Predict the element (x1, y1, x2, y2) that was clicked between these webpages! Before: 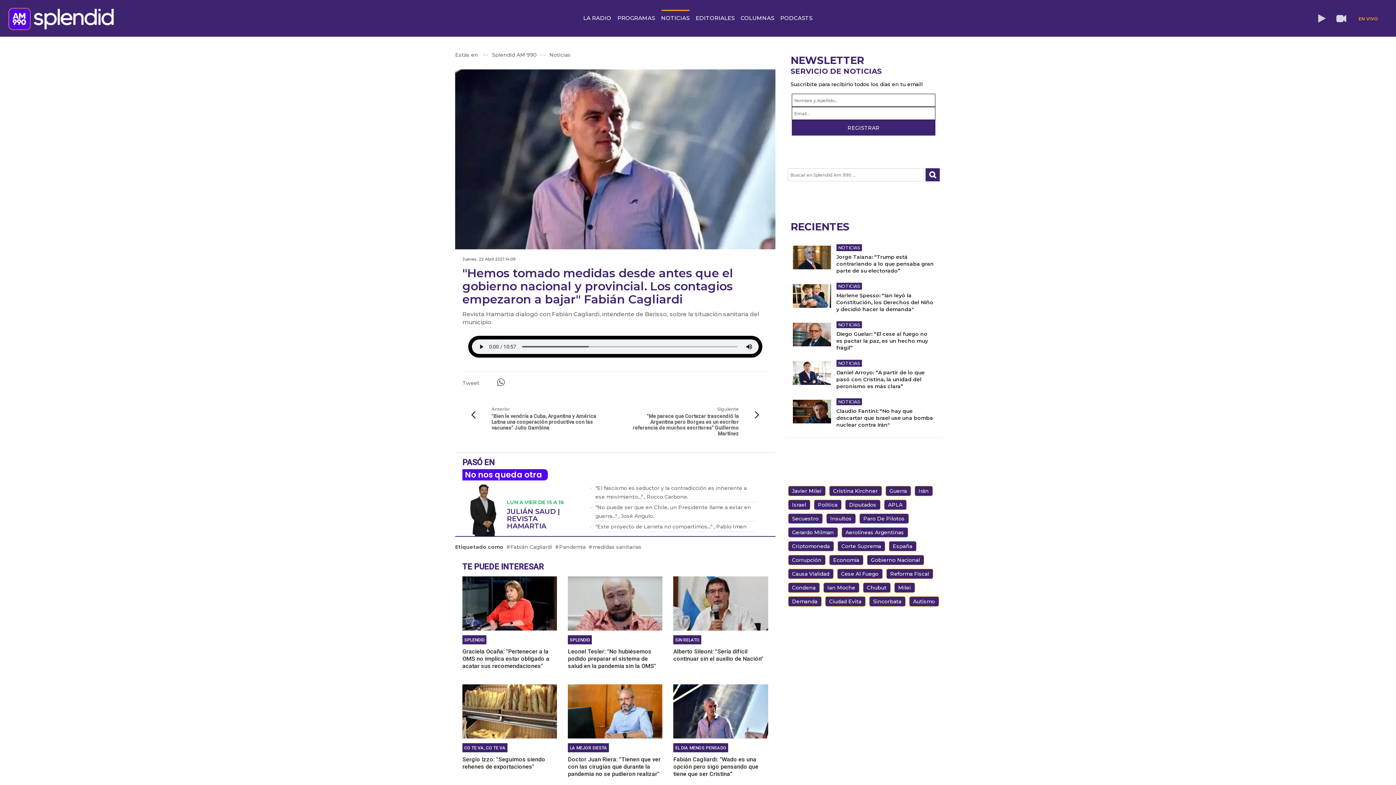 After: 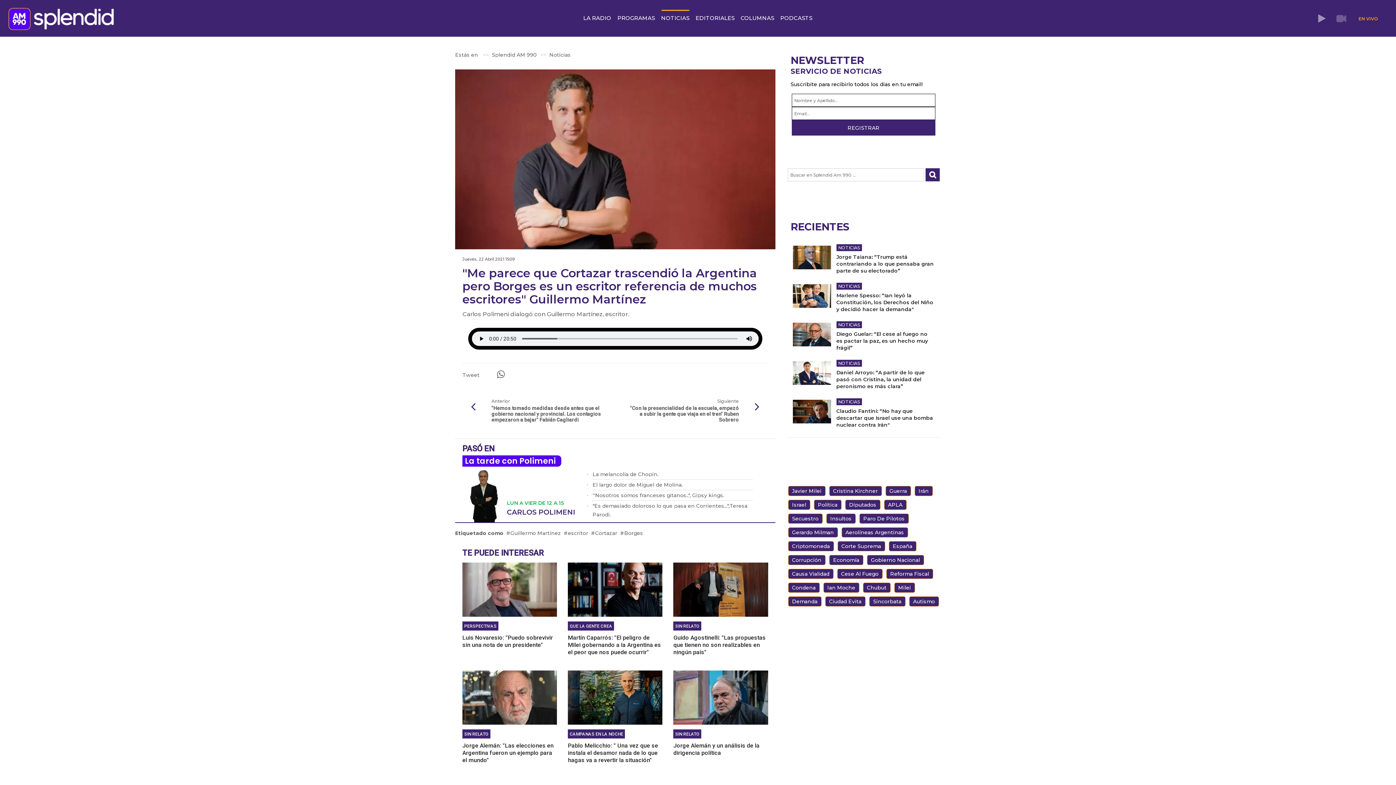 Action: bbox: (628, 413, 739, 436) label: "Me parece que Cortazar trascendió la Argentina pero Borges es un escritor referencia de muchos escritores" Guillermo Martínez